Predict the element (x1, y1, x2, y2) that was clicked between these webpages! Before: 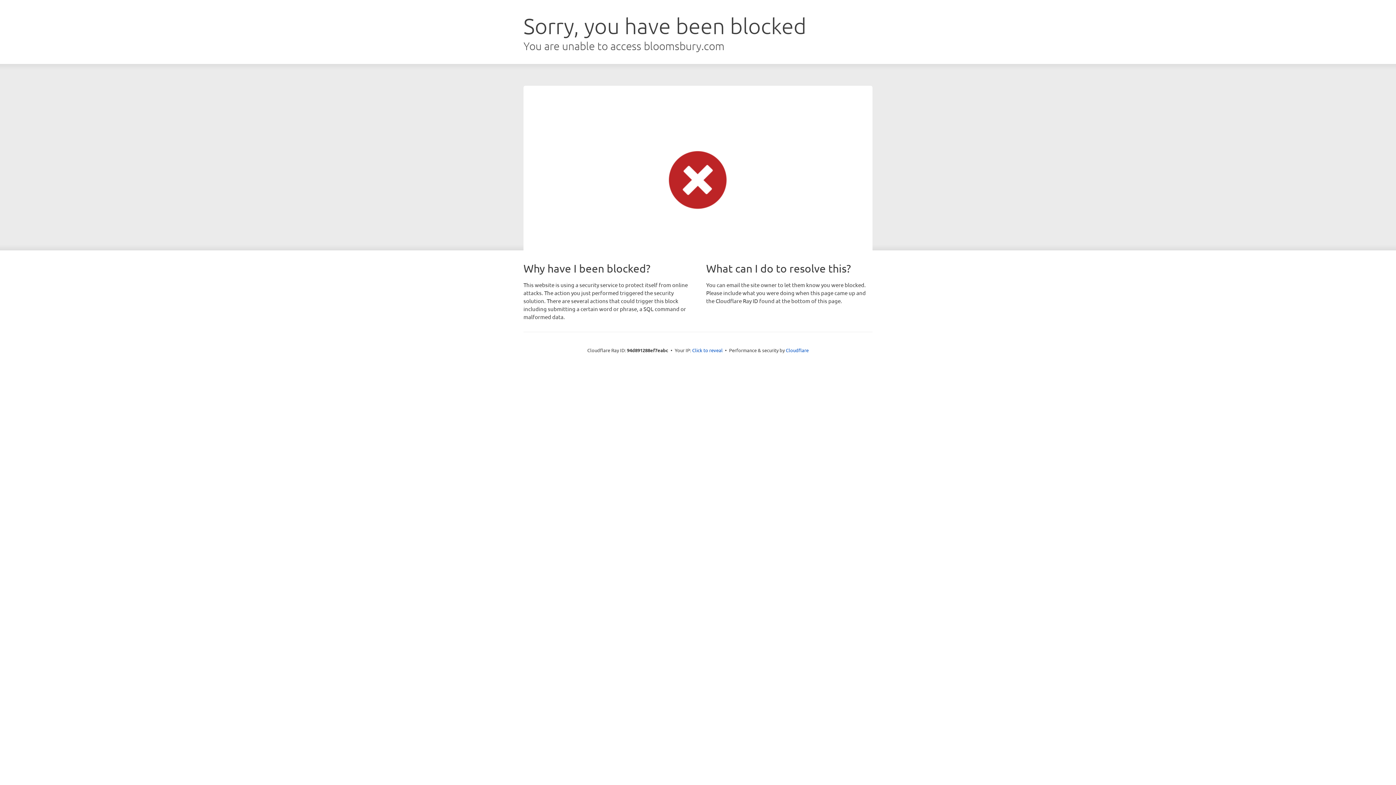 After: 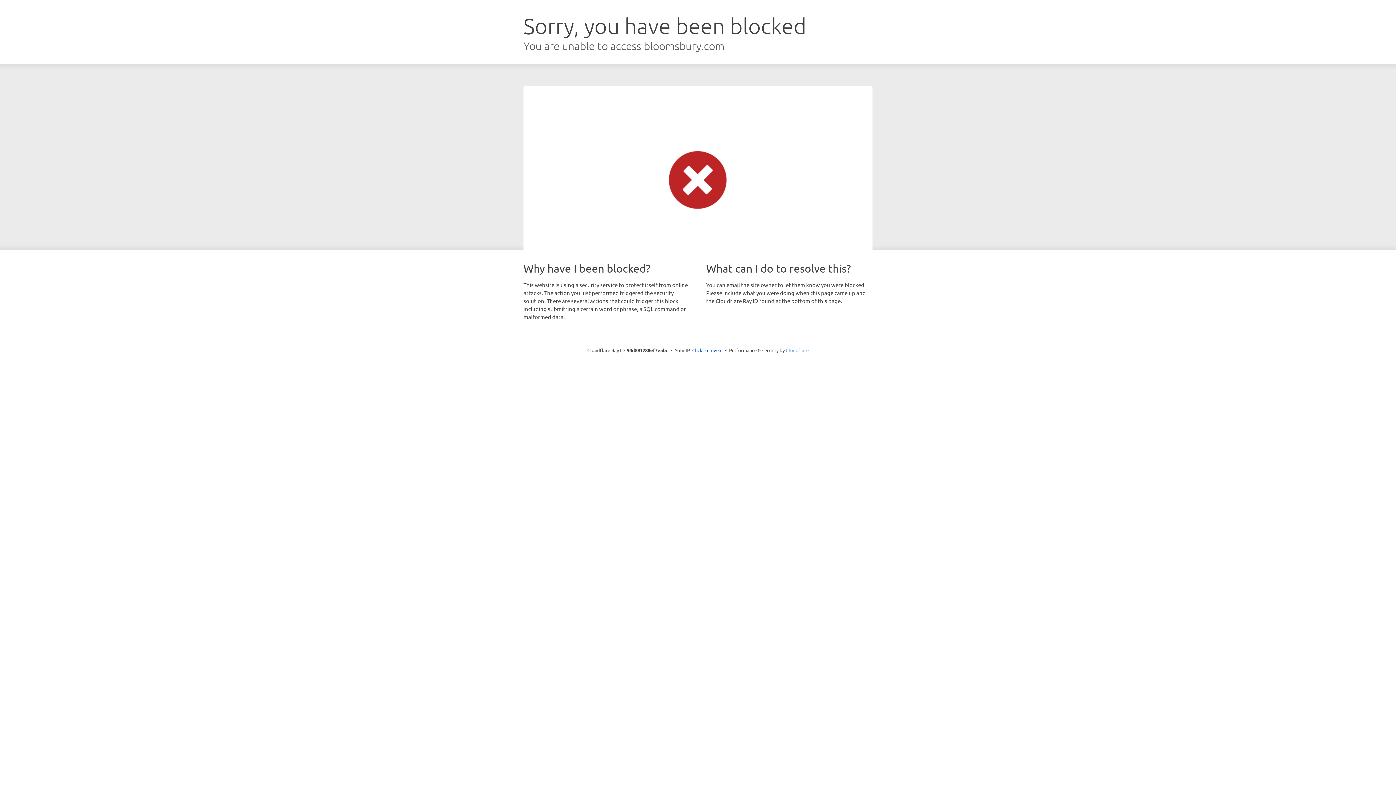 Action: label: Cloudflare bbox: (786, 347, 808, 353)